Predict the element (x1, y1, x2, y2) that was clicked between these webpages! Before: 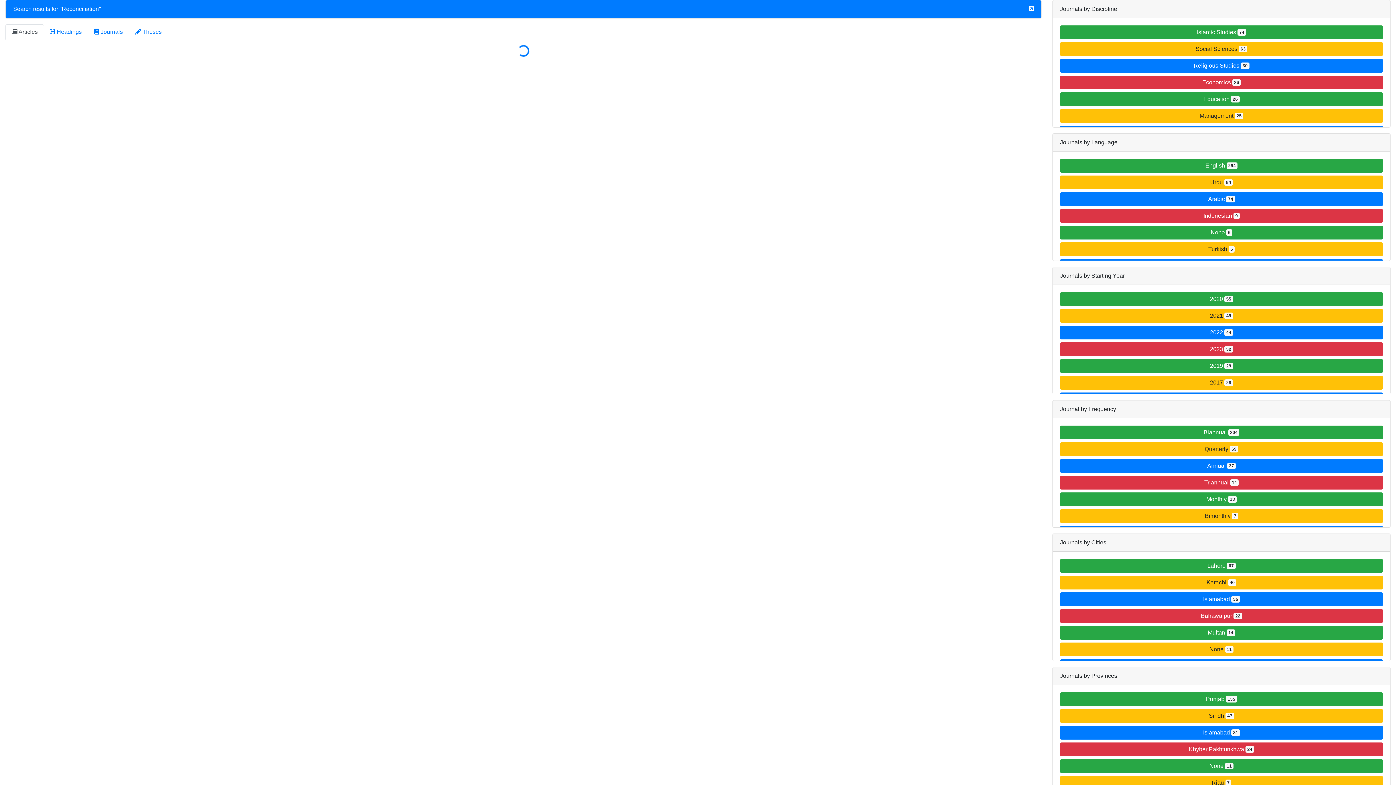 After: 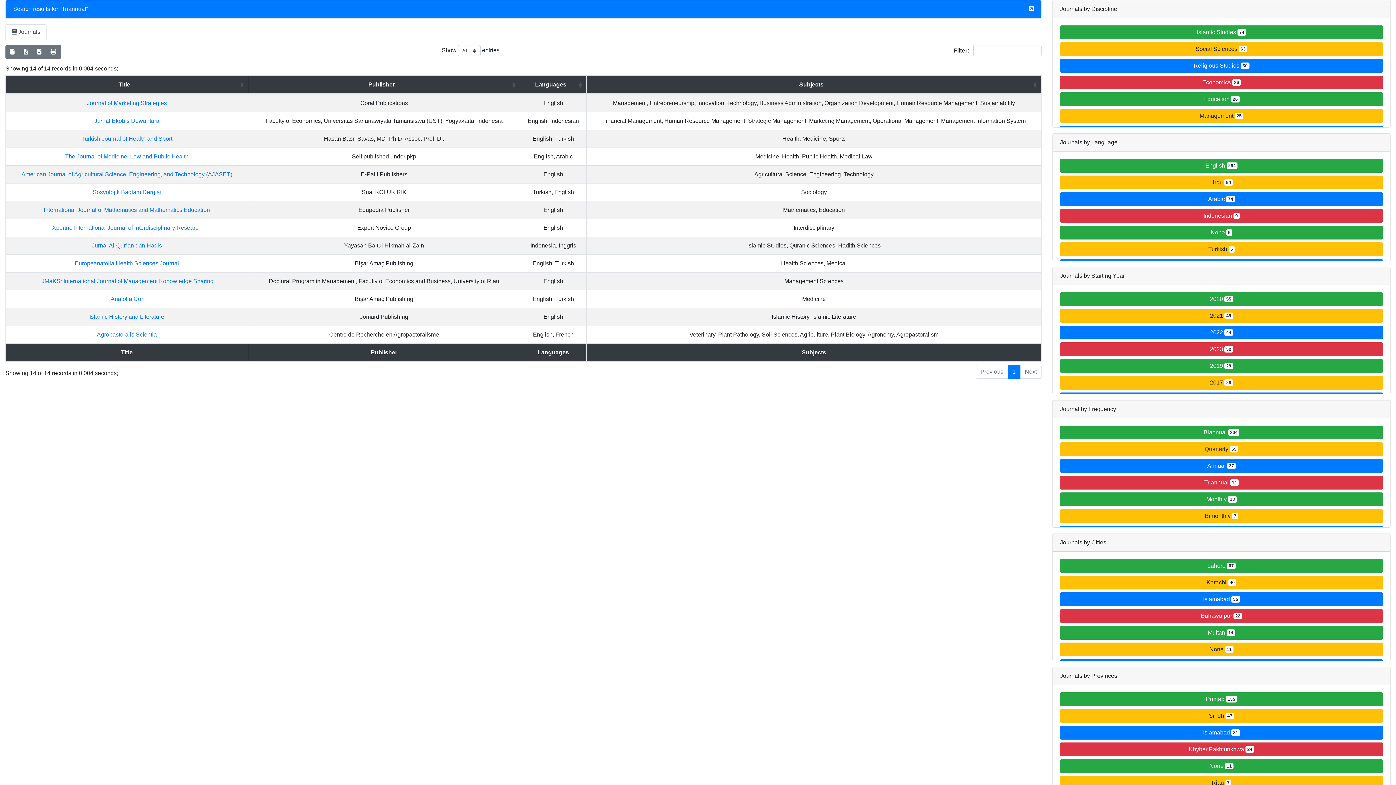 Action: bbox: (1060, 476, 1383, 489) label: Triannual 14